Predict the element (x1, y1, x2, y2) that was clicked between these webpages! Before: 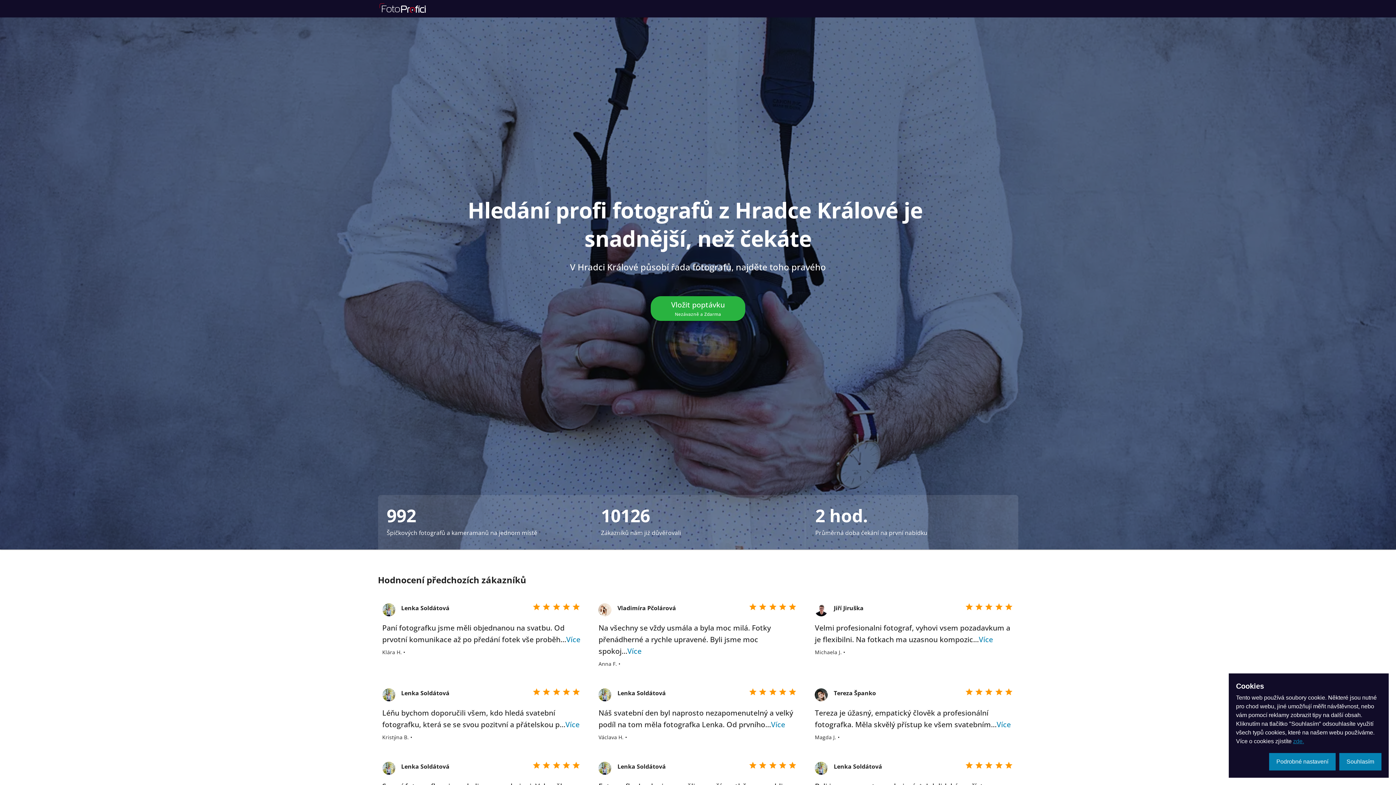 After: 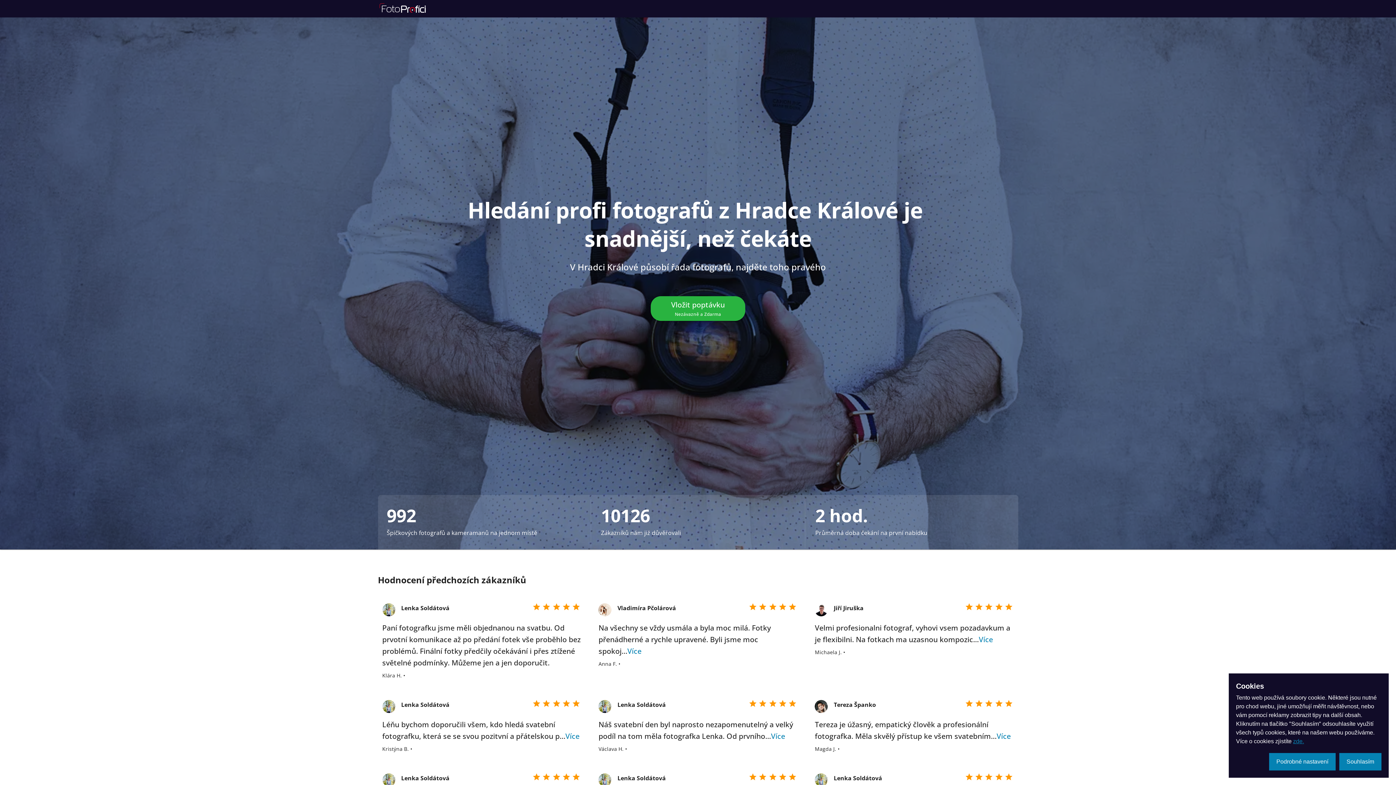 Action: bbox: (566, 634, 580, 644) label: Více